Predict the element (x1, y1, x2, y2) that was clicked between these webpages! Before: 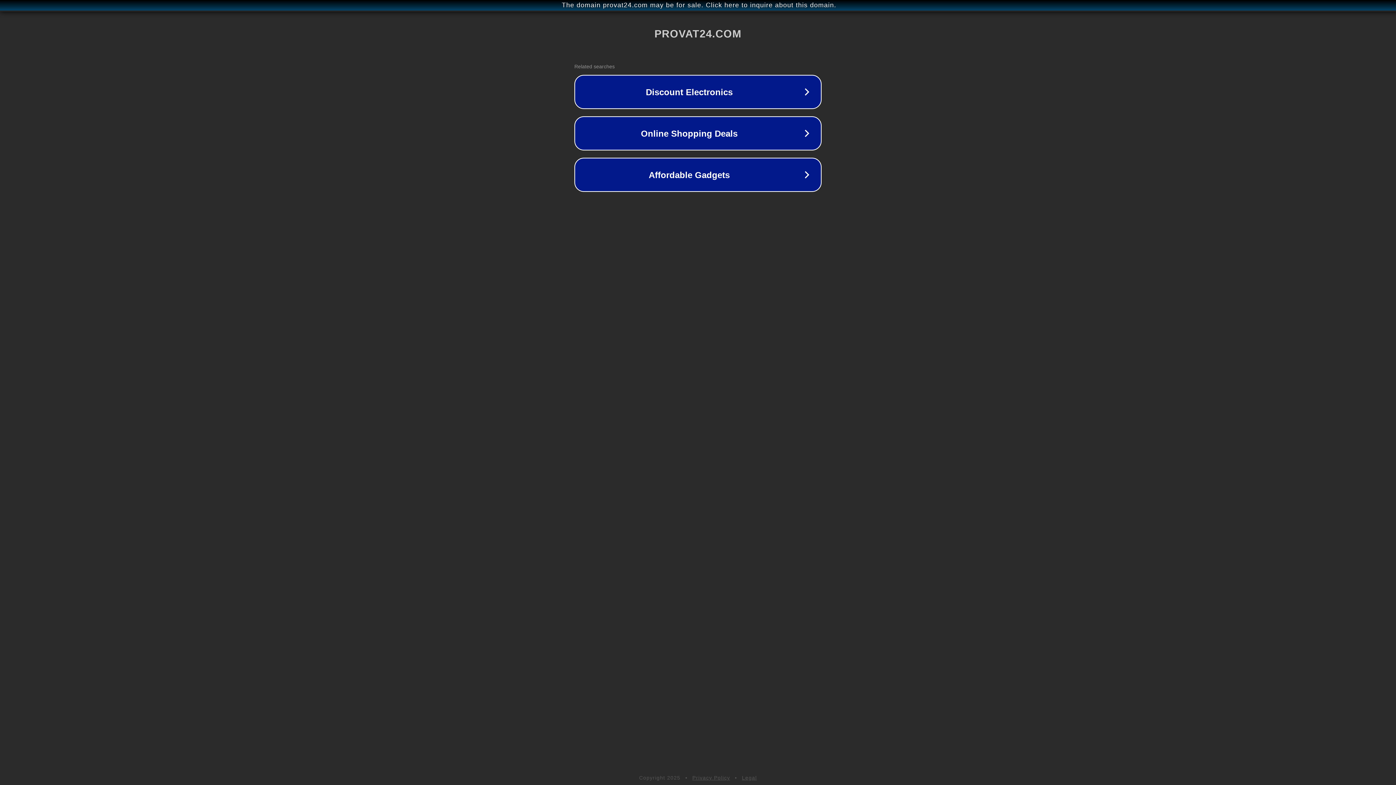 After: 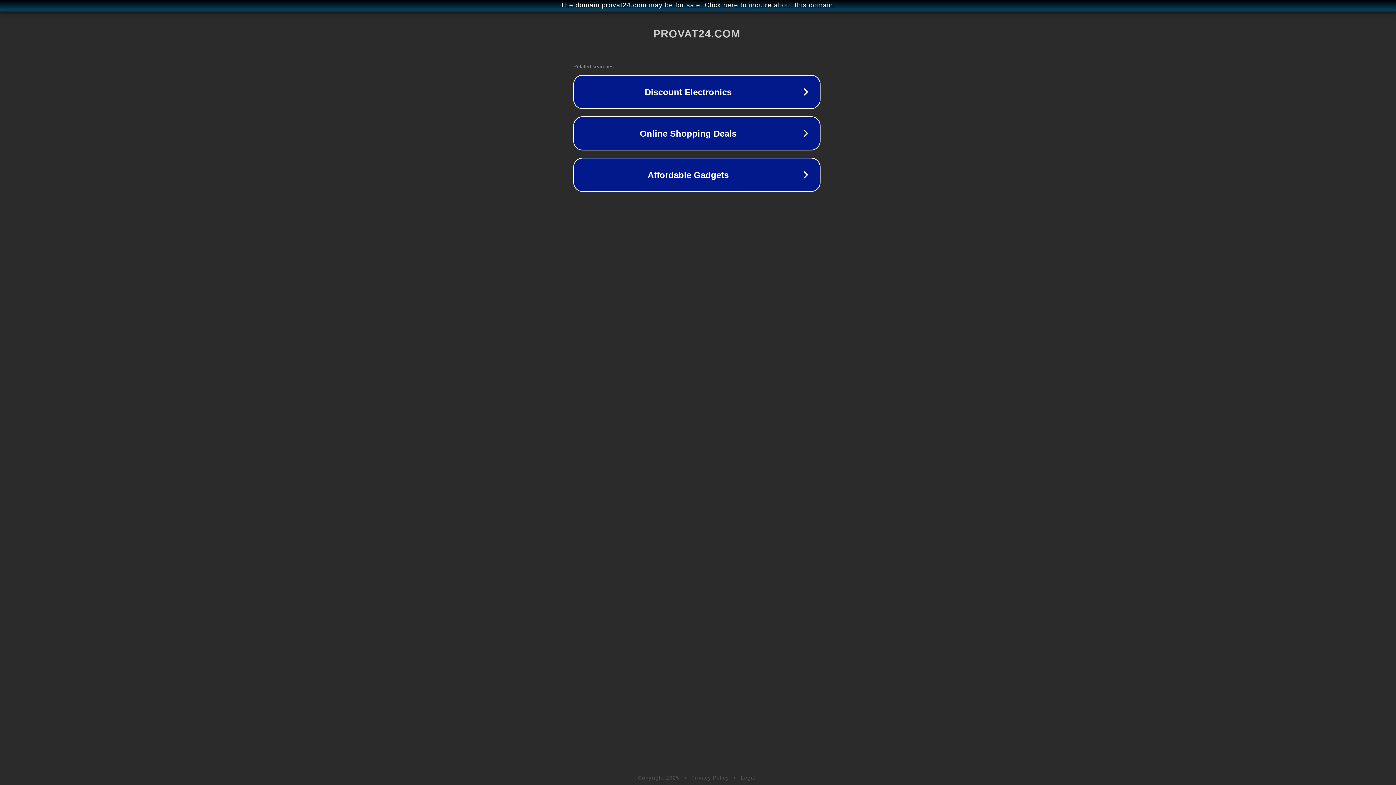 Action: label: The domain provat24.com may be for sale. Click here to inquire about this domain. bbox: (1, 1, 1397, 9)